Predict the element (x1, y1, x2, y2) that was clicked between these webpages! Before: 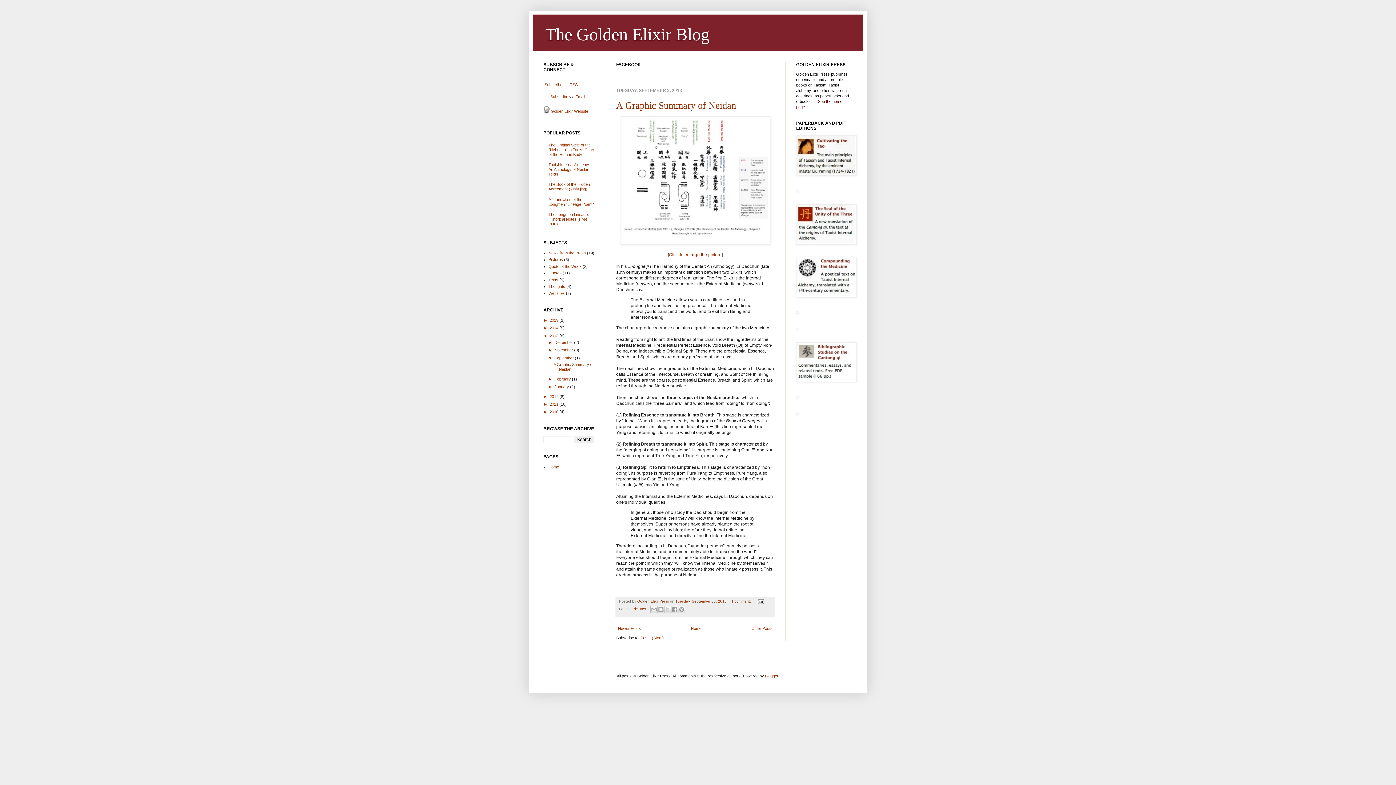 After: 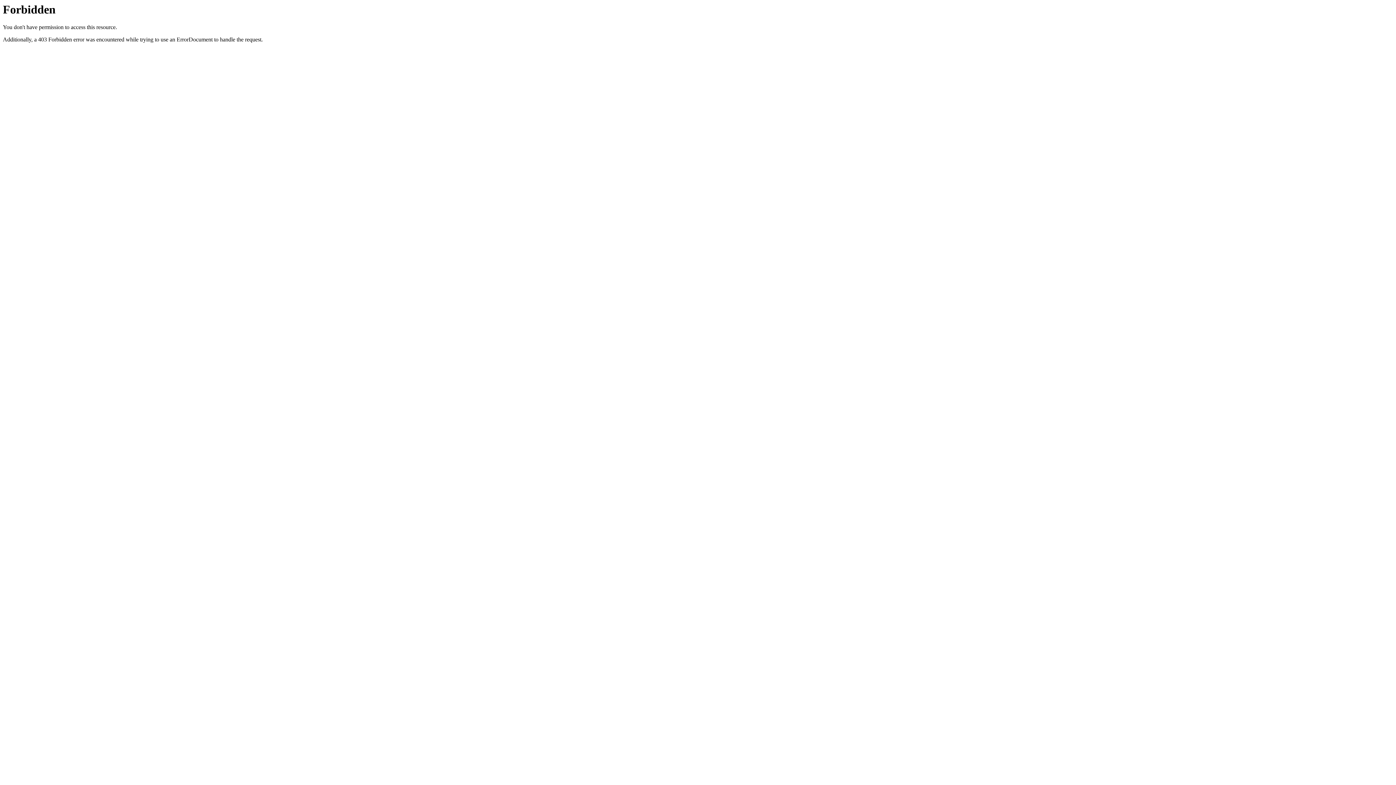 Action: bbox: (796, 310, 798, 314)